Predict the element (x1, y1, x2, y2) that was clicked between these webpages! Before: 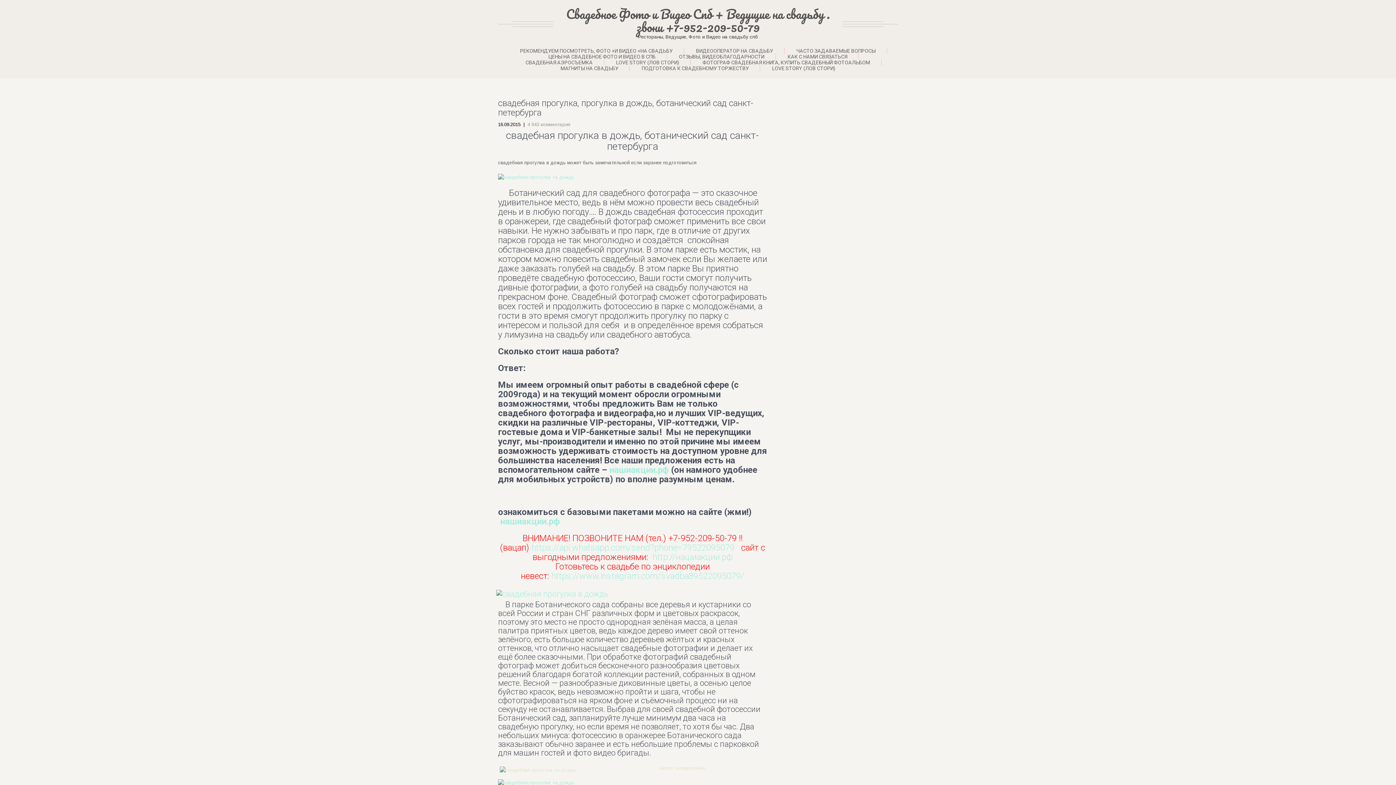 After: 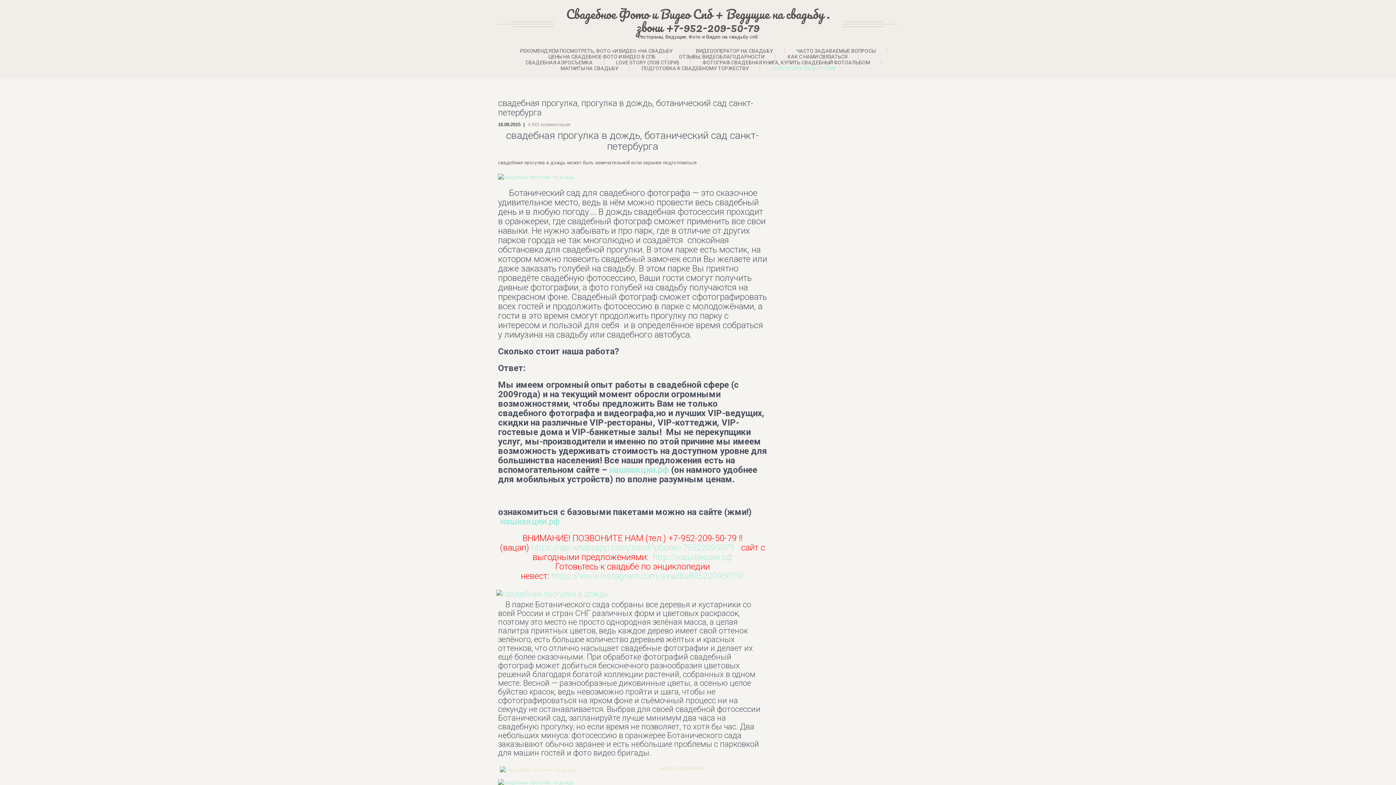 Action: label: LOVE STORY (ЛОВ СТОРИ) bbox: (761, 65, 846, 71)